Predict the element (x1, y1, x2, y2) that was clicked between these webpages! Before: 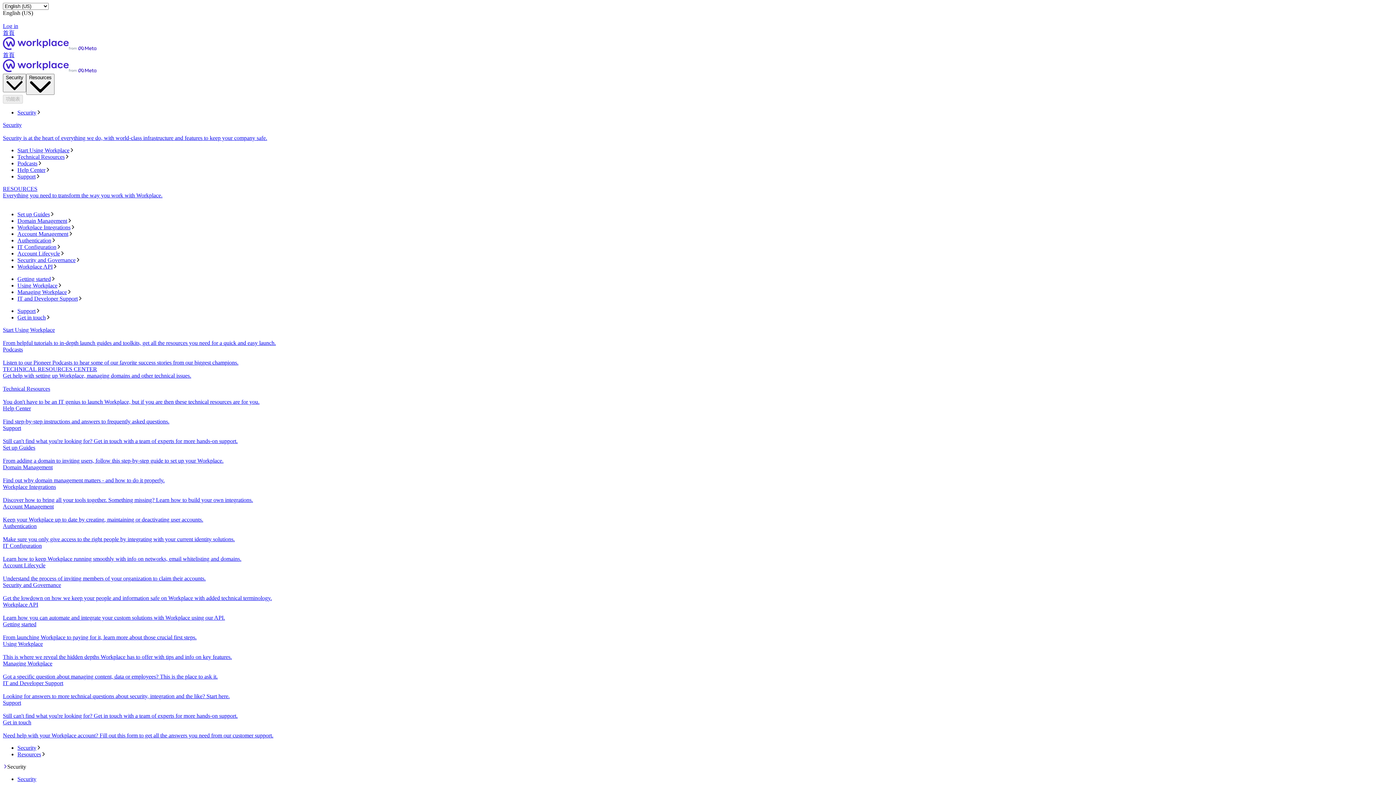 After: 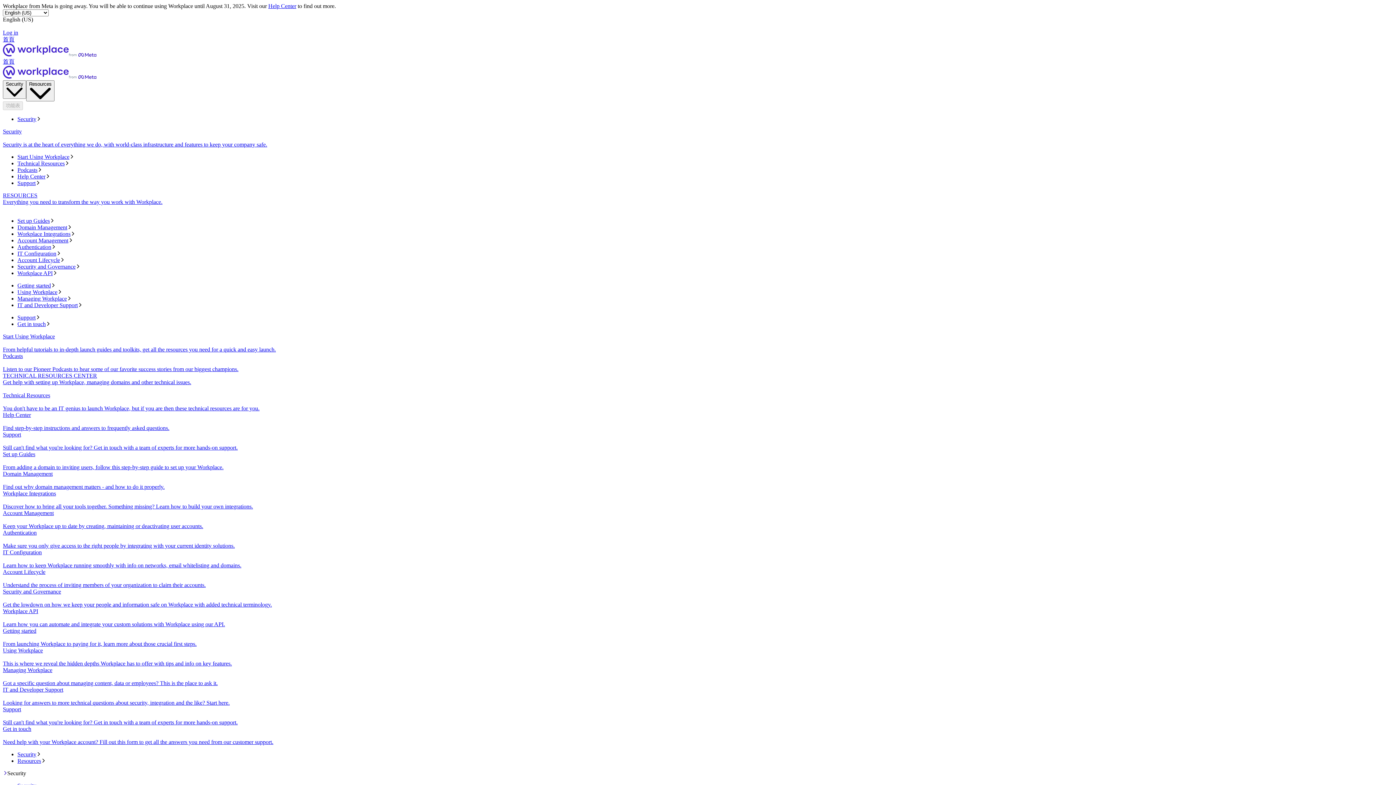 Action: label: Set up Guides bbox: (17, 211, 1393, 217)